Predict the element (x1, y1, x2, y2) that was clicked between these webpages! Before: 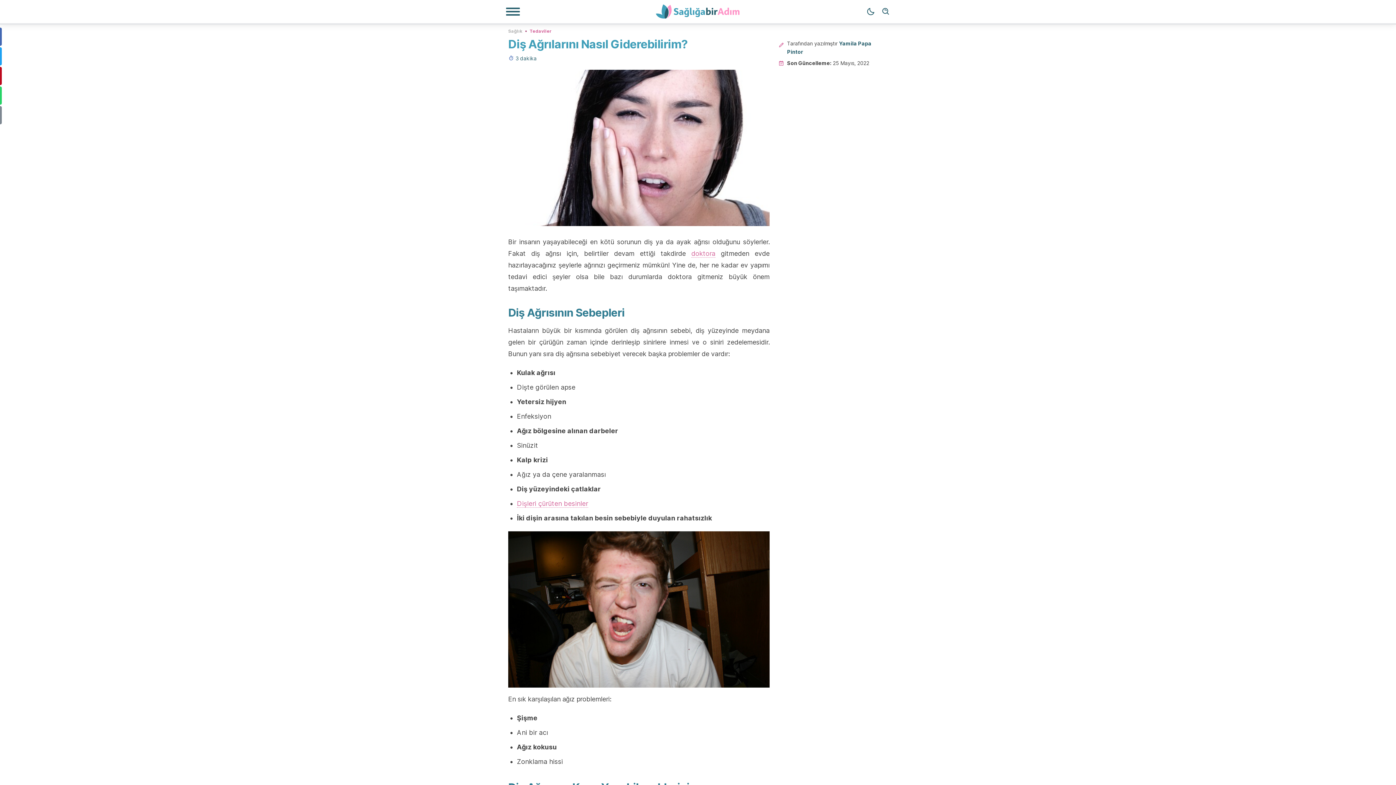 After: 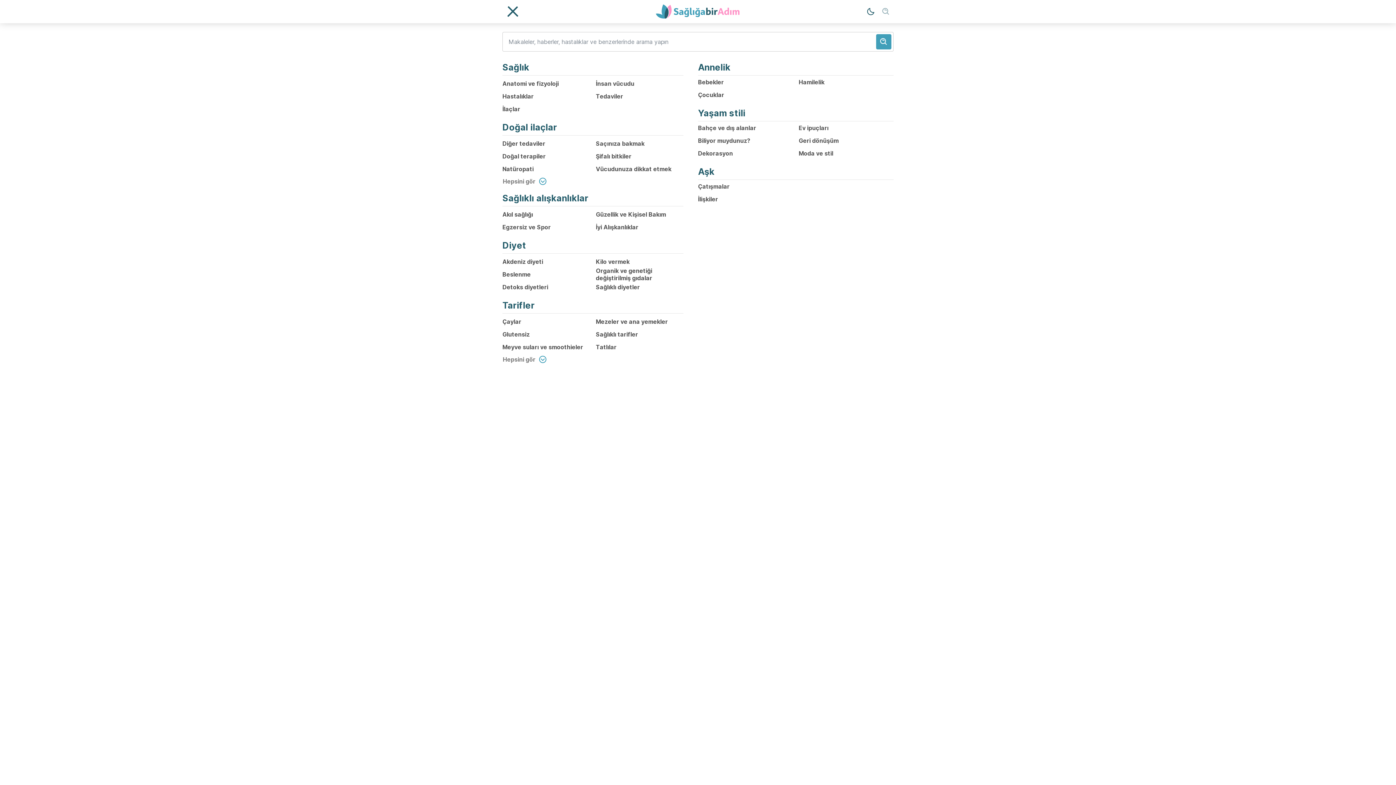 Action: label: Arama bbox: (878, 4, 893, 19)